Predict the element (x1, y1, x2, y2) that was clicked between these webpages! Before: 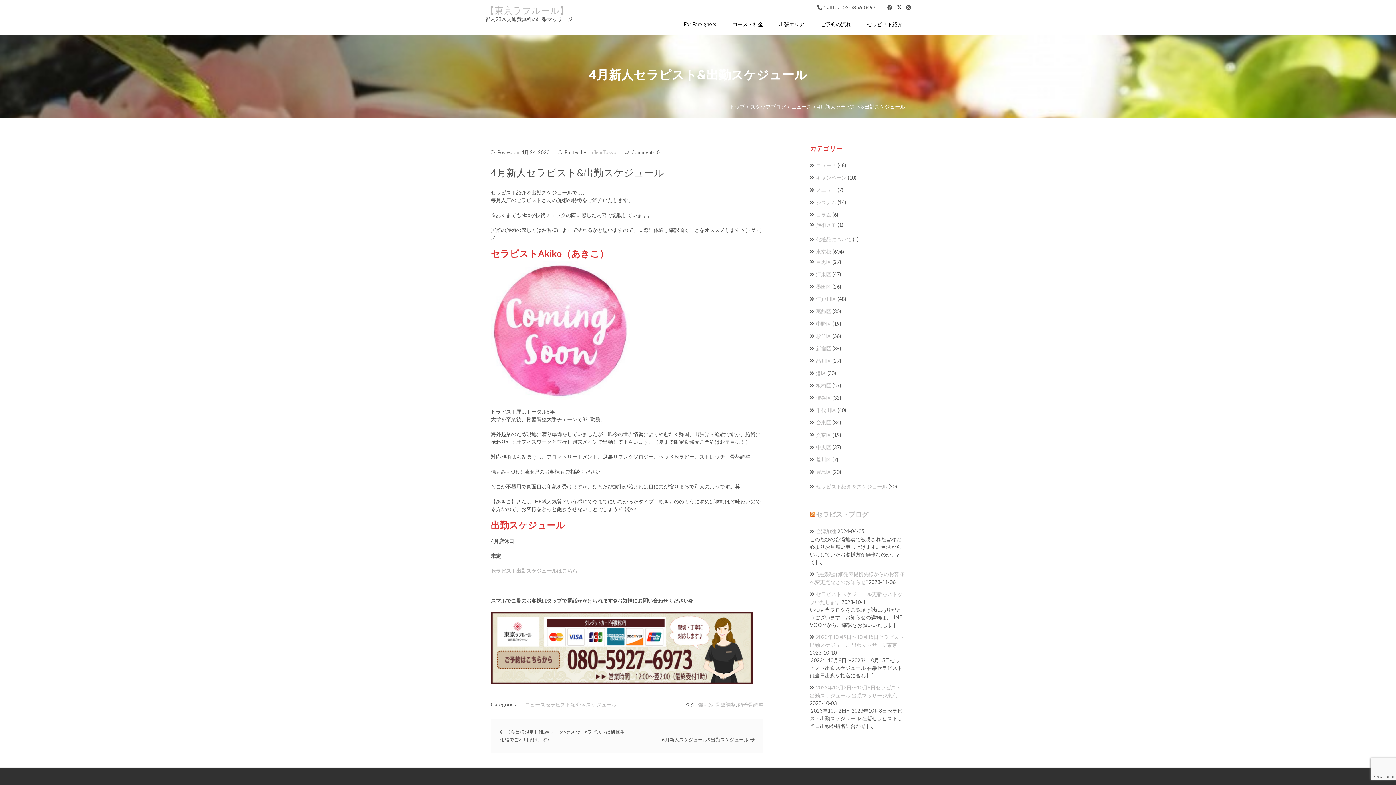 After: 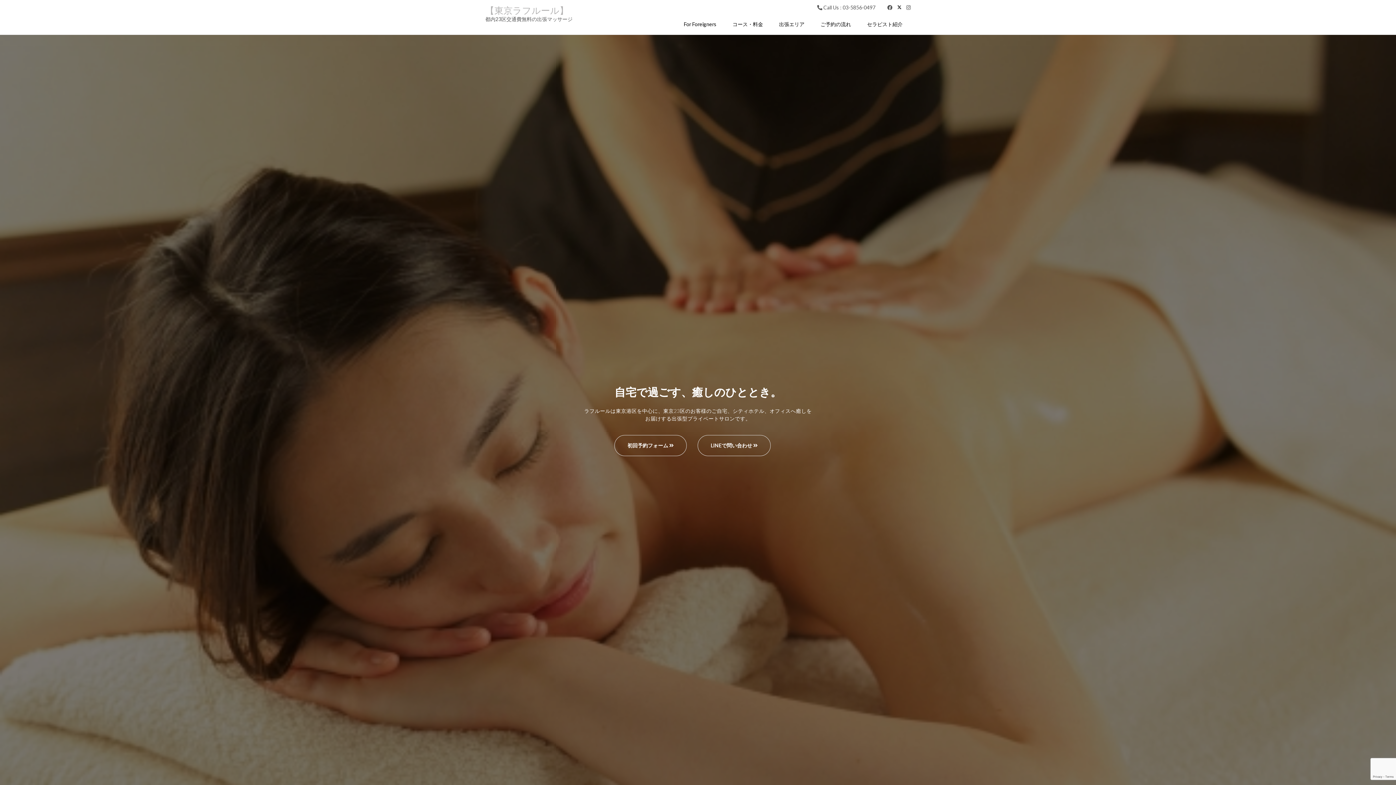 Action: bbox: (729, 103, 745, 109) label: トップ